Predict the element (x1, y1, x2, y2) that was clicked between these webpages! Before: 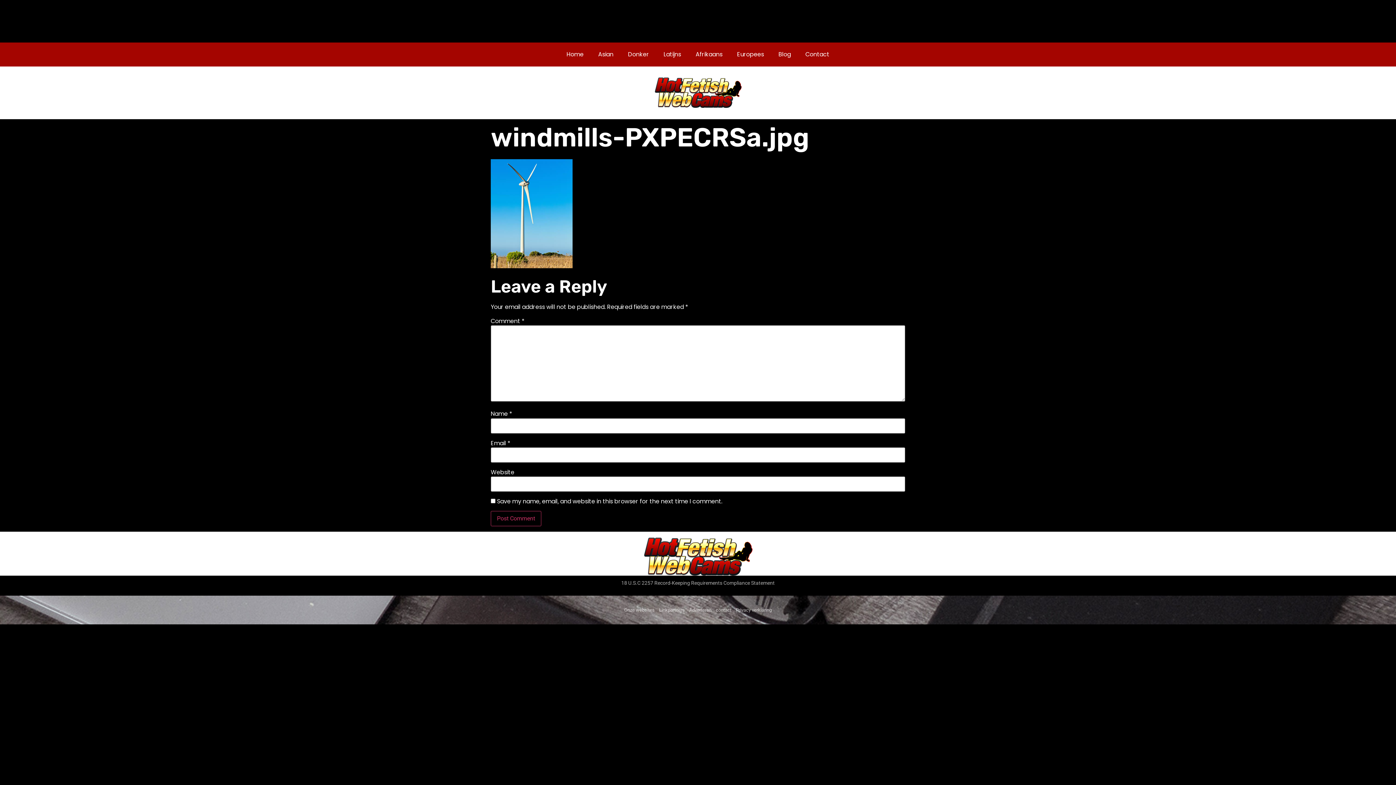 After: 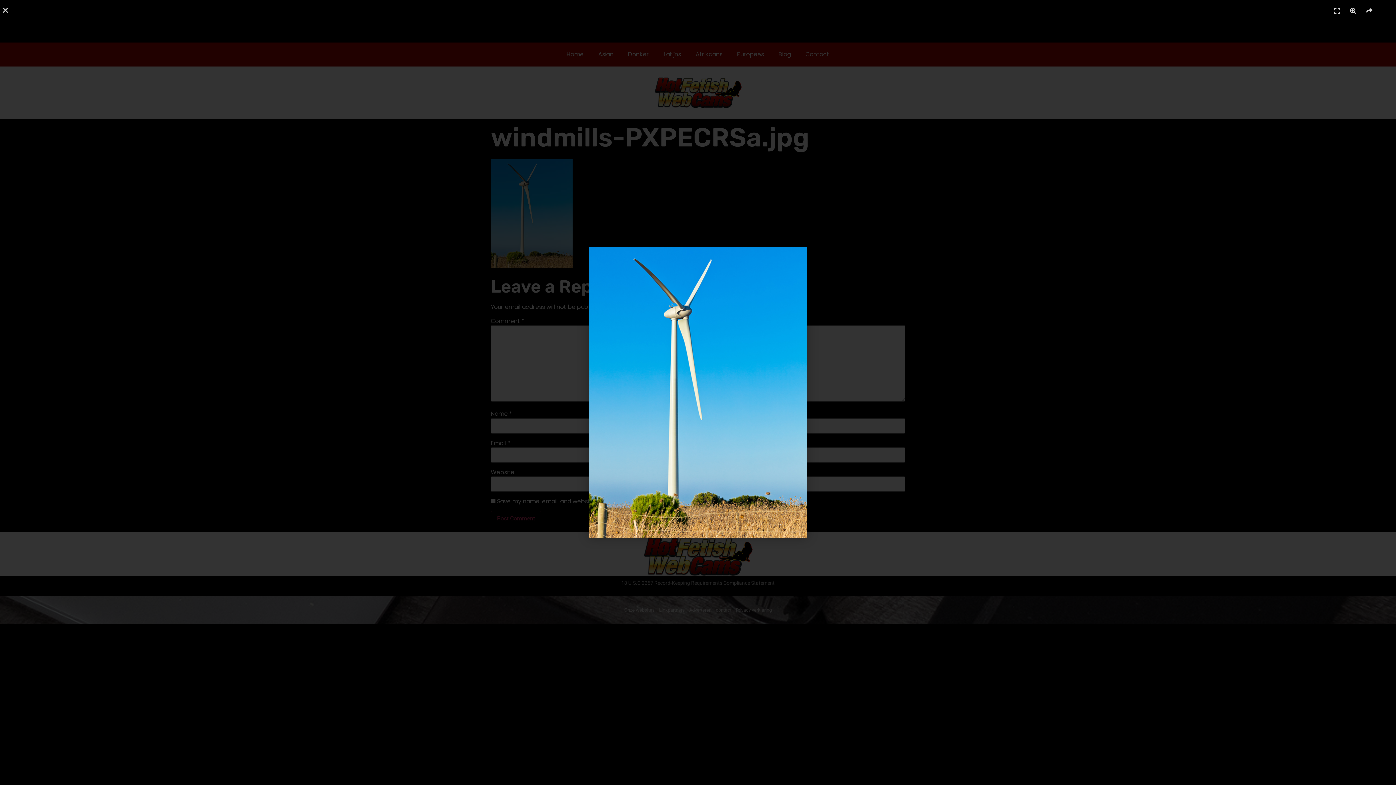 Action: bbox: (490, 263, 572, 269)